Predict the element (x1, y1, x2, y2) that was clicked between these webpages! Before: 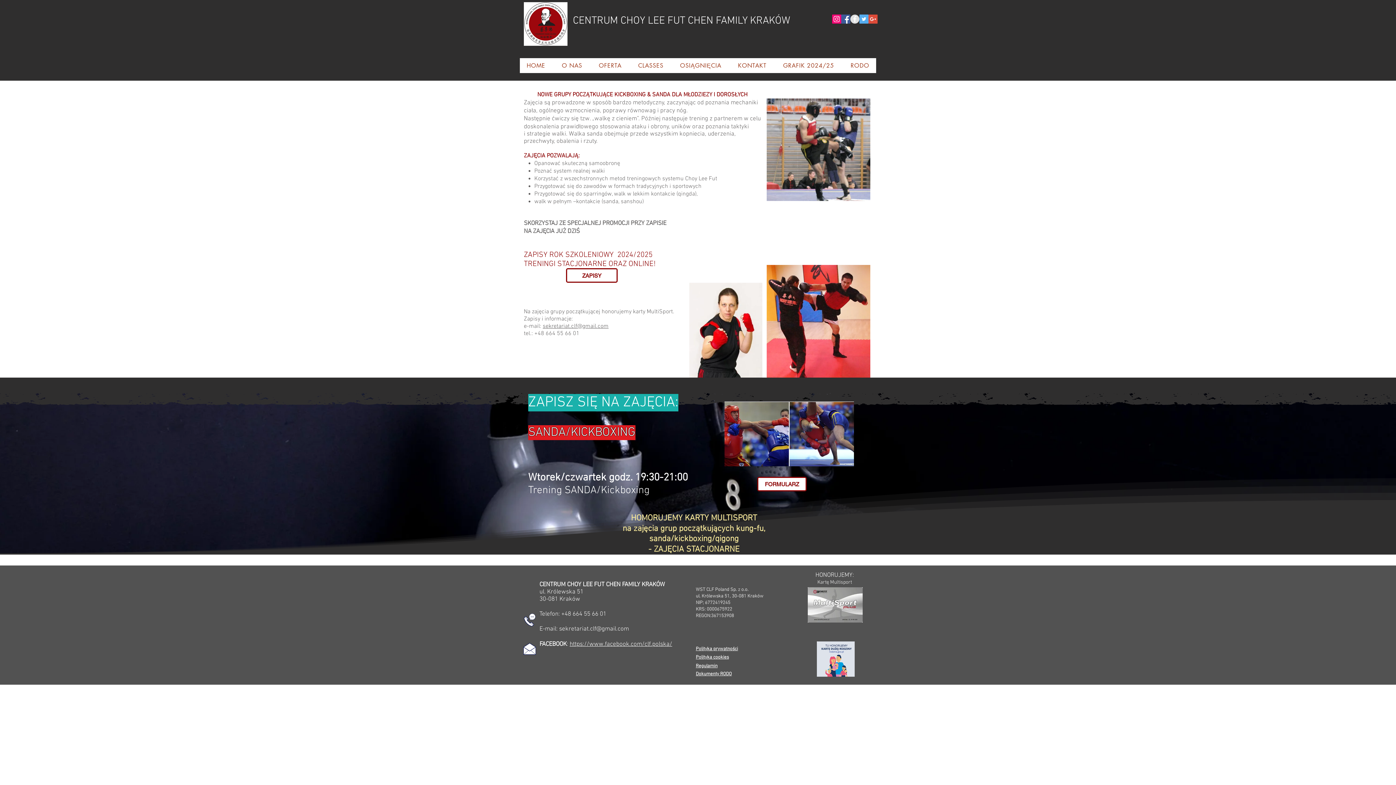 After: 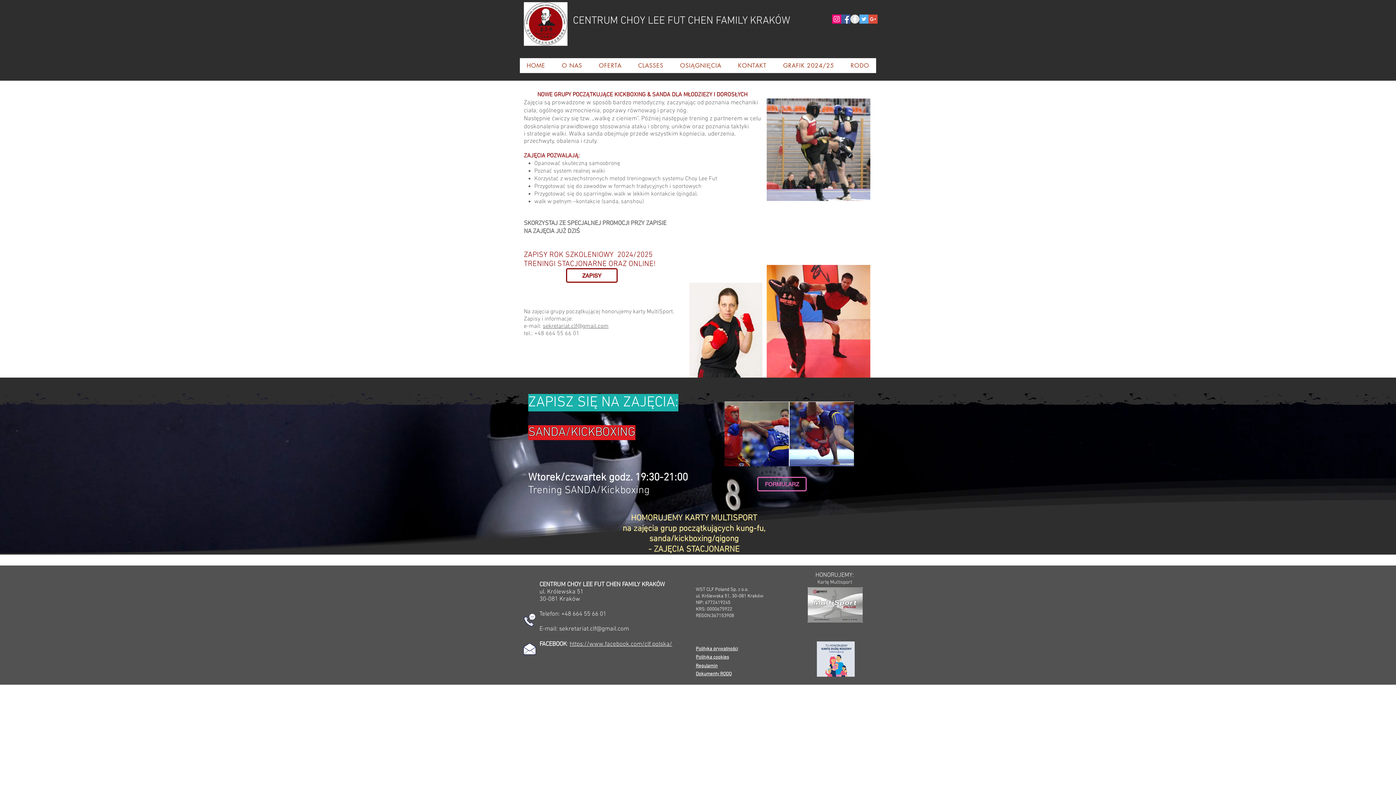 Action: label: FORMULARZ bbox: (757, 477, 806, 491)